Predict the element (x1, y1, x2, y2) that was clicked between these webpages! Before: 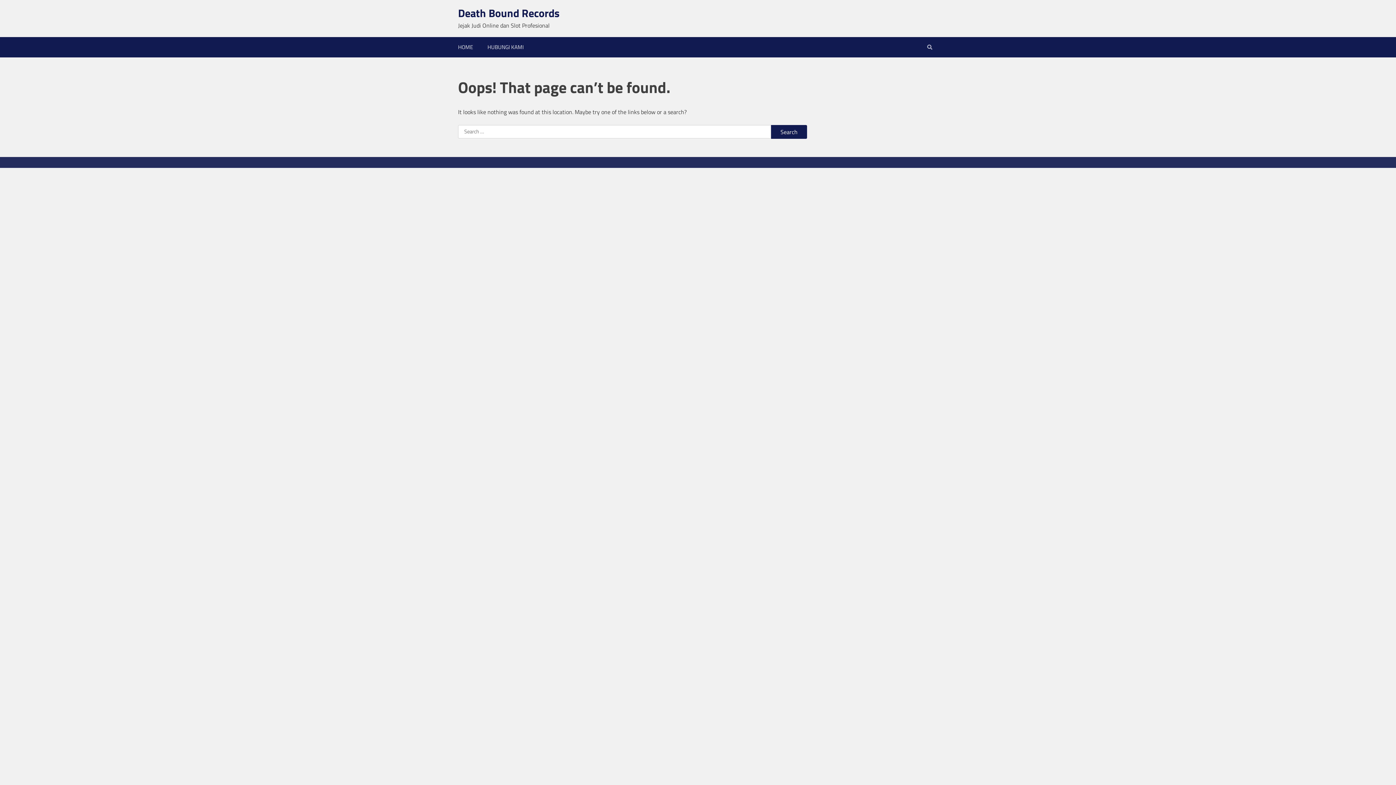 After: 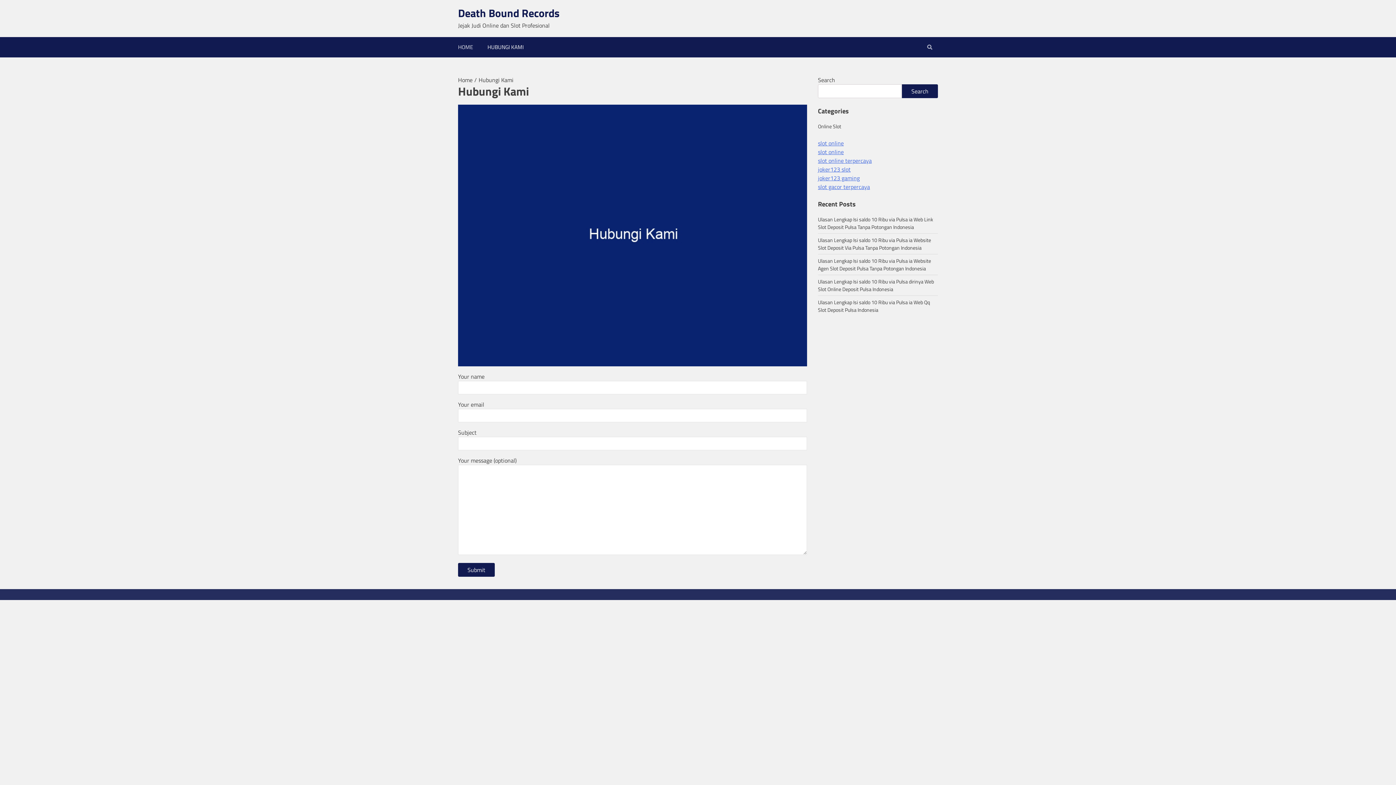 Action: label: HUBUNGI KAMI bbox: (480, 37, 531, 57)